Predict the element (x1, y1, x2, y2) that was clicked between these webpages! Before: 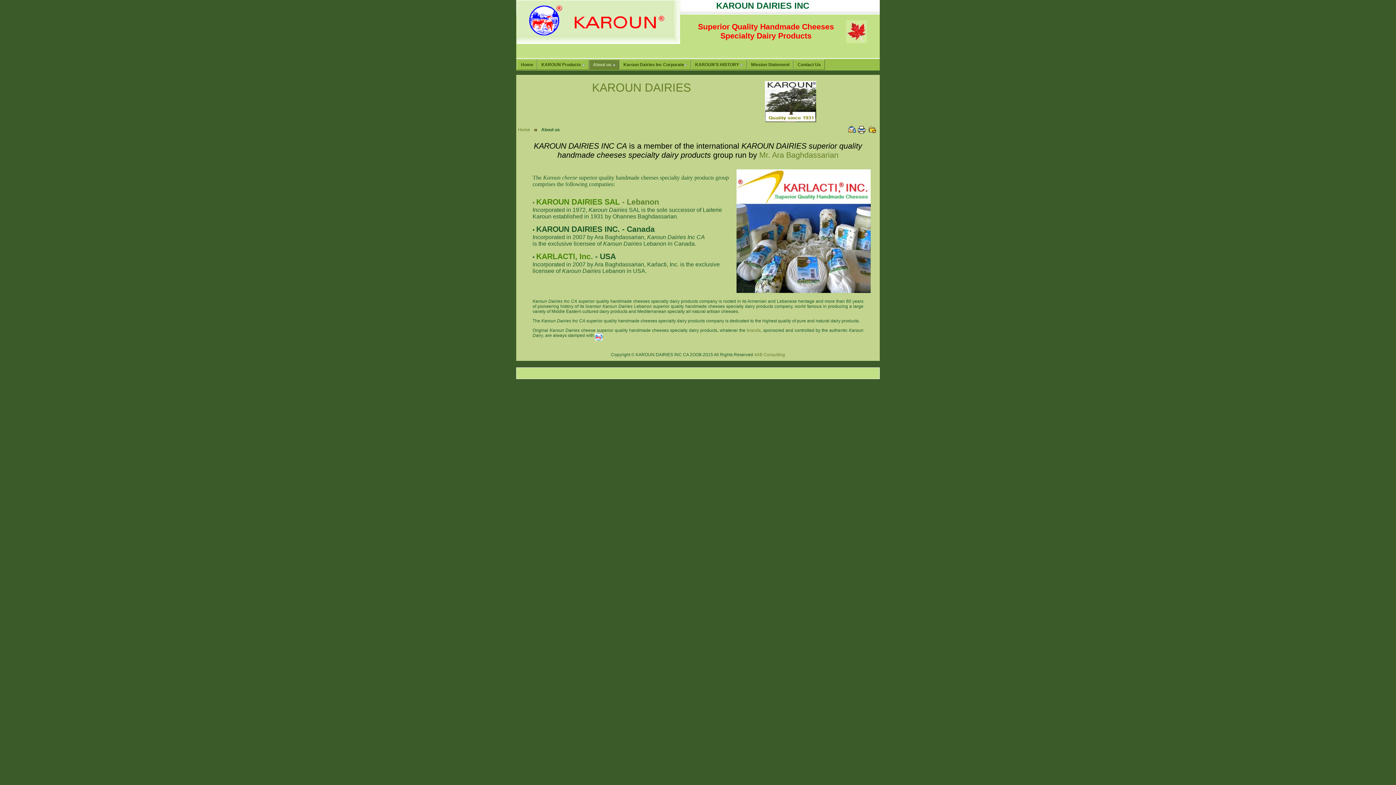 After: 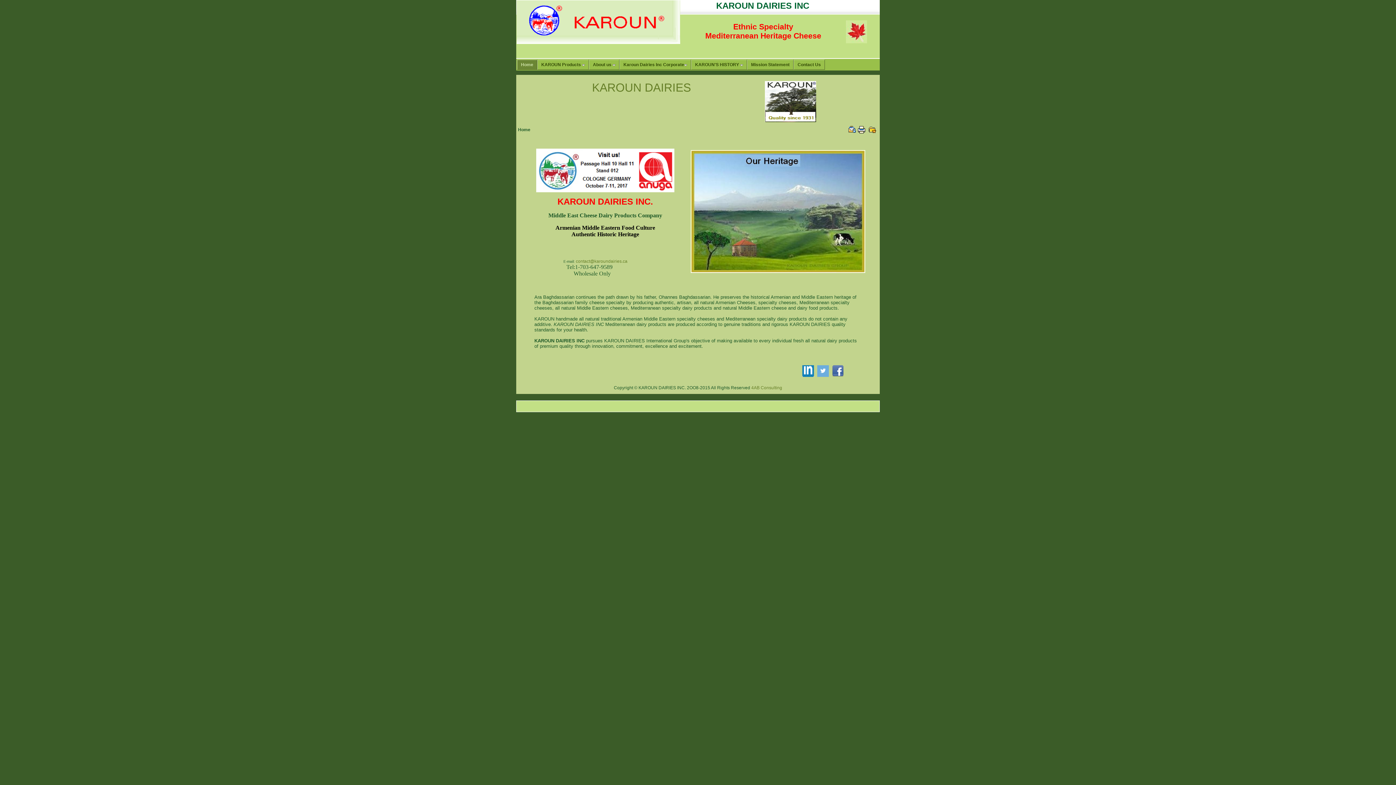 Action: bbox: (516, 40, 680, 45)